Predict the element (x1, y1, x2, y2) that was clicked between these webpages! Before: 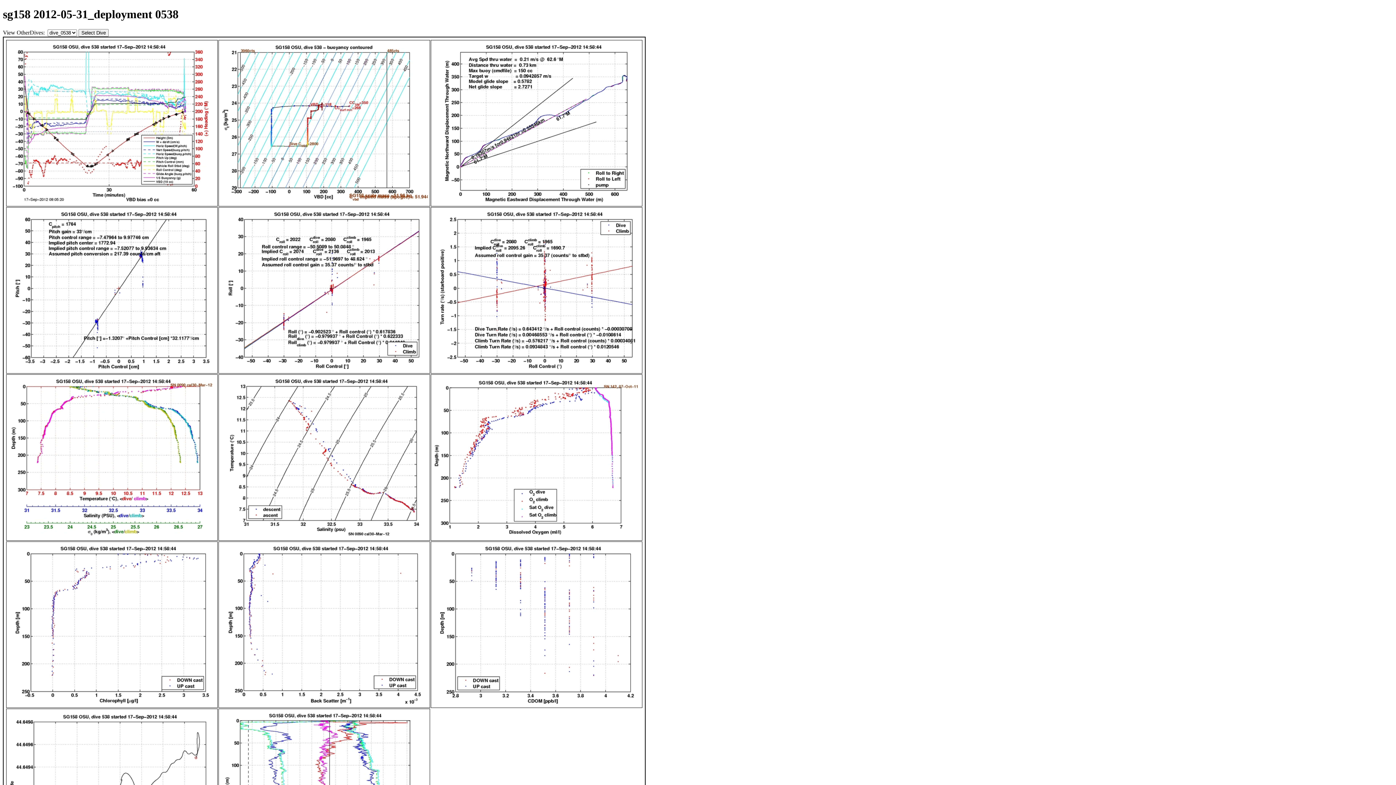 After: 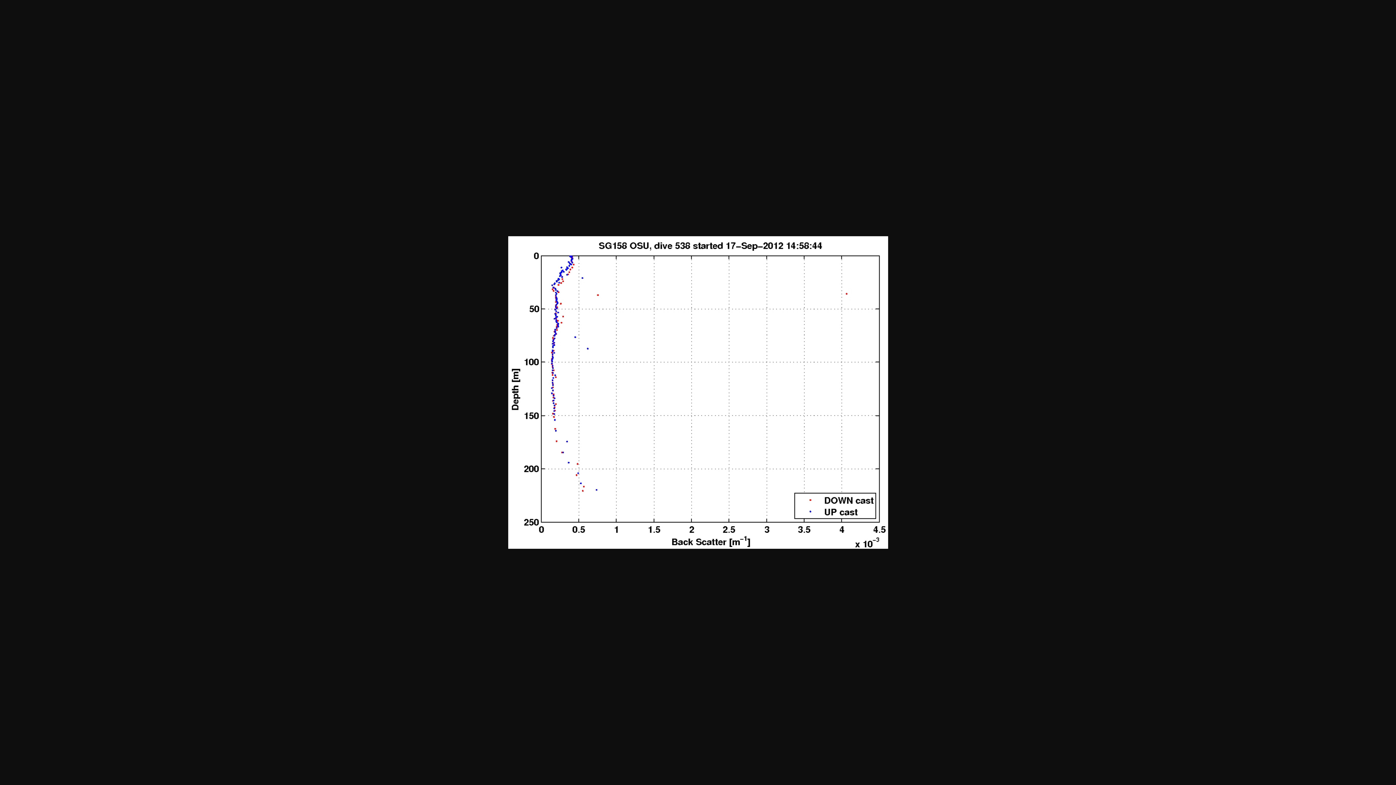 Action: bbox: (226, 699, 422, 705)